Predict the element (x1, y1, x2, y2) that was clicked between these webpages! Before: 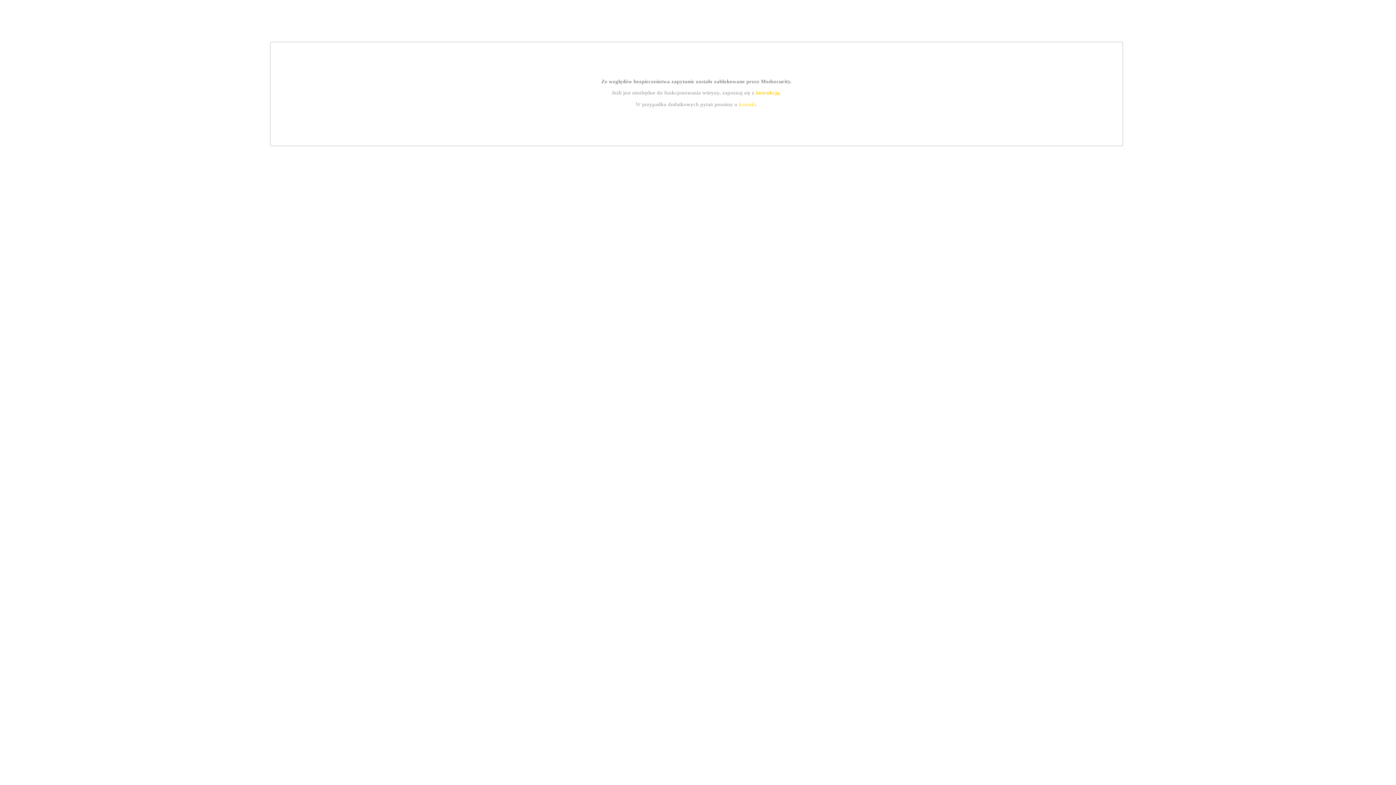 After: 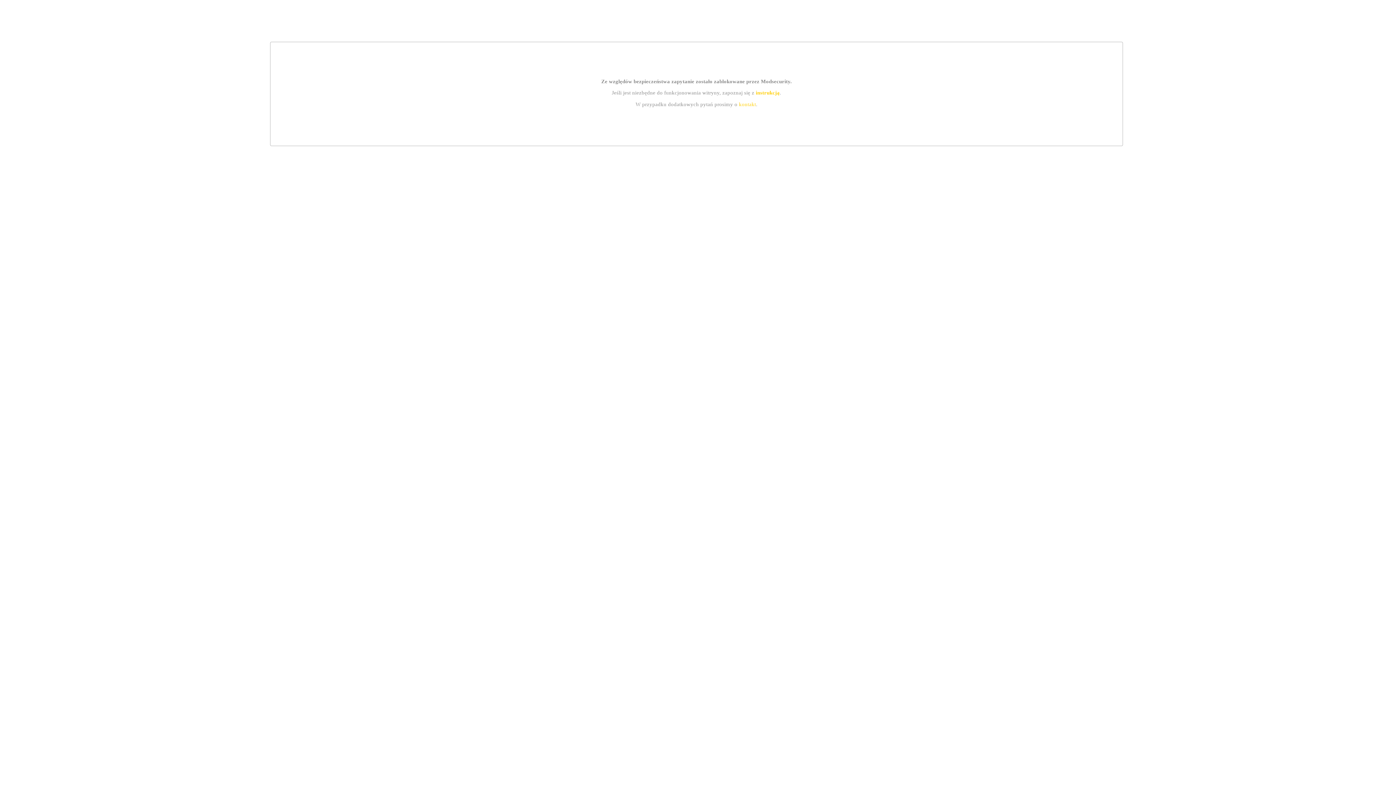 Action: bbox: (755, 89, 779, 95) label: instrukcją